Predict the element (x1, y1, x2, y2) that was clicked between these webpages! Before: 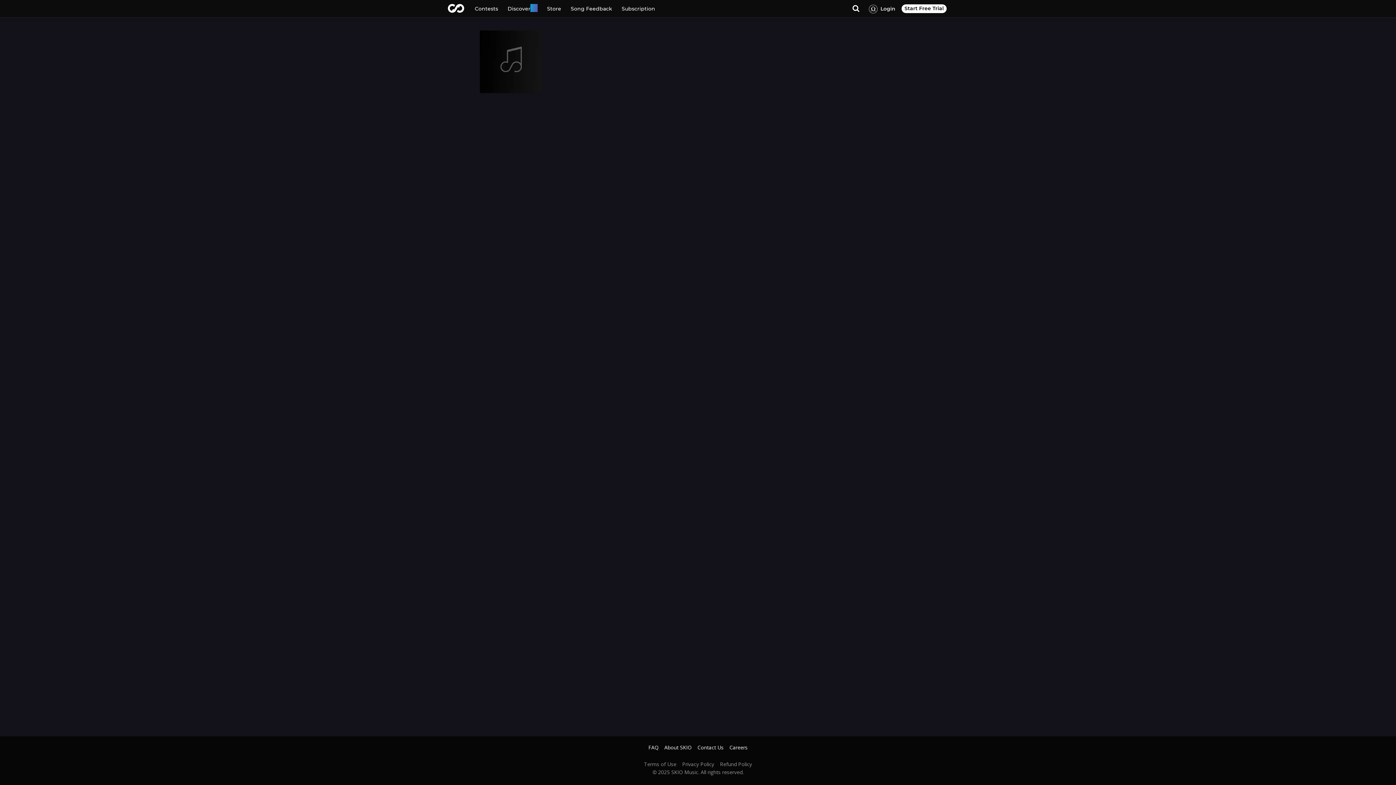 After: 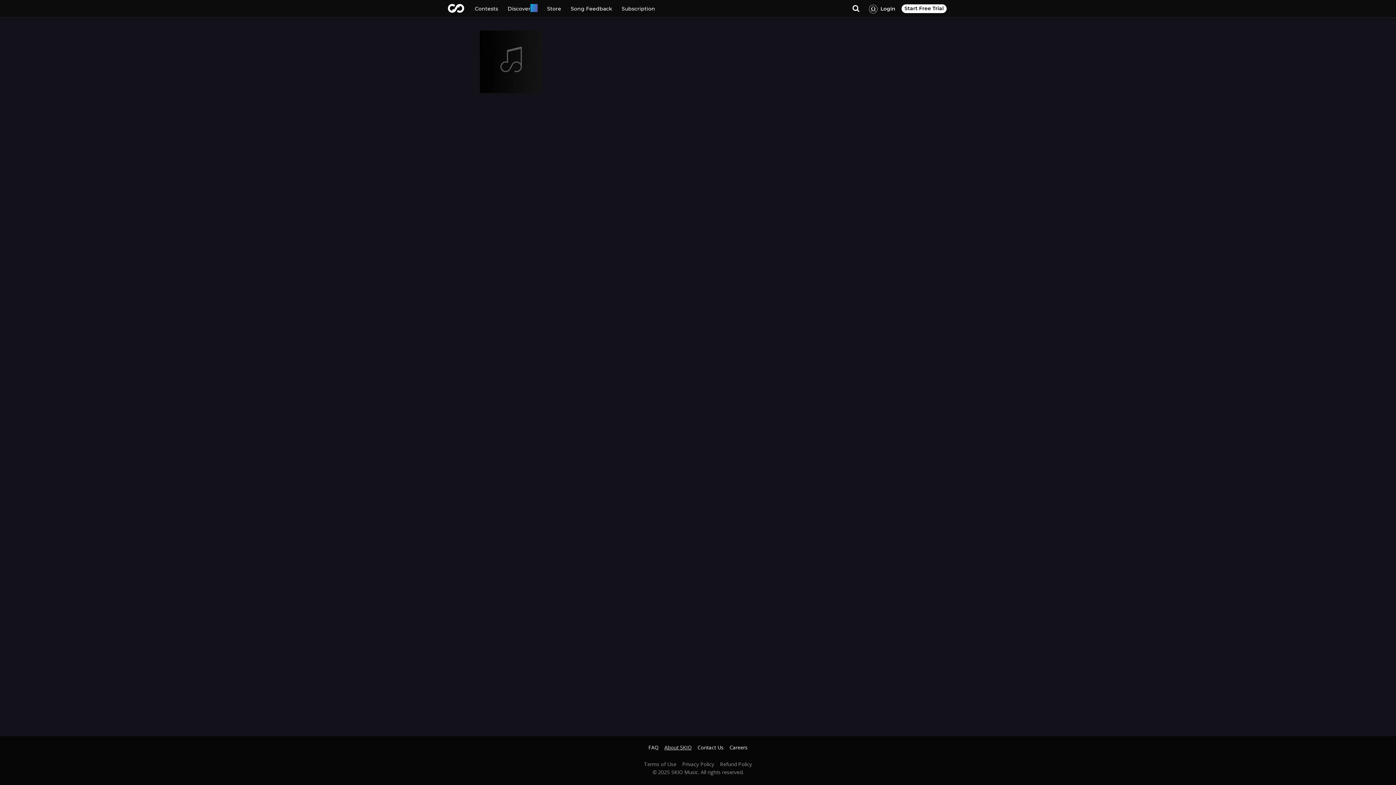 Action: label: About SKIO bbox: (658, 745, 691, 750)